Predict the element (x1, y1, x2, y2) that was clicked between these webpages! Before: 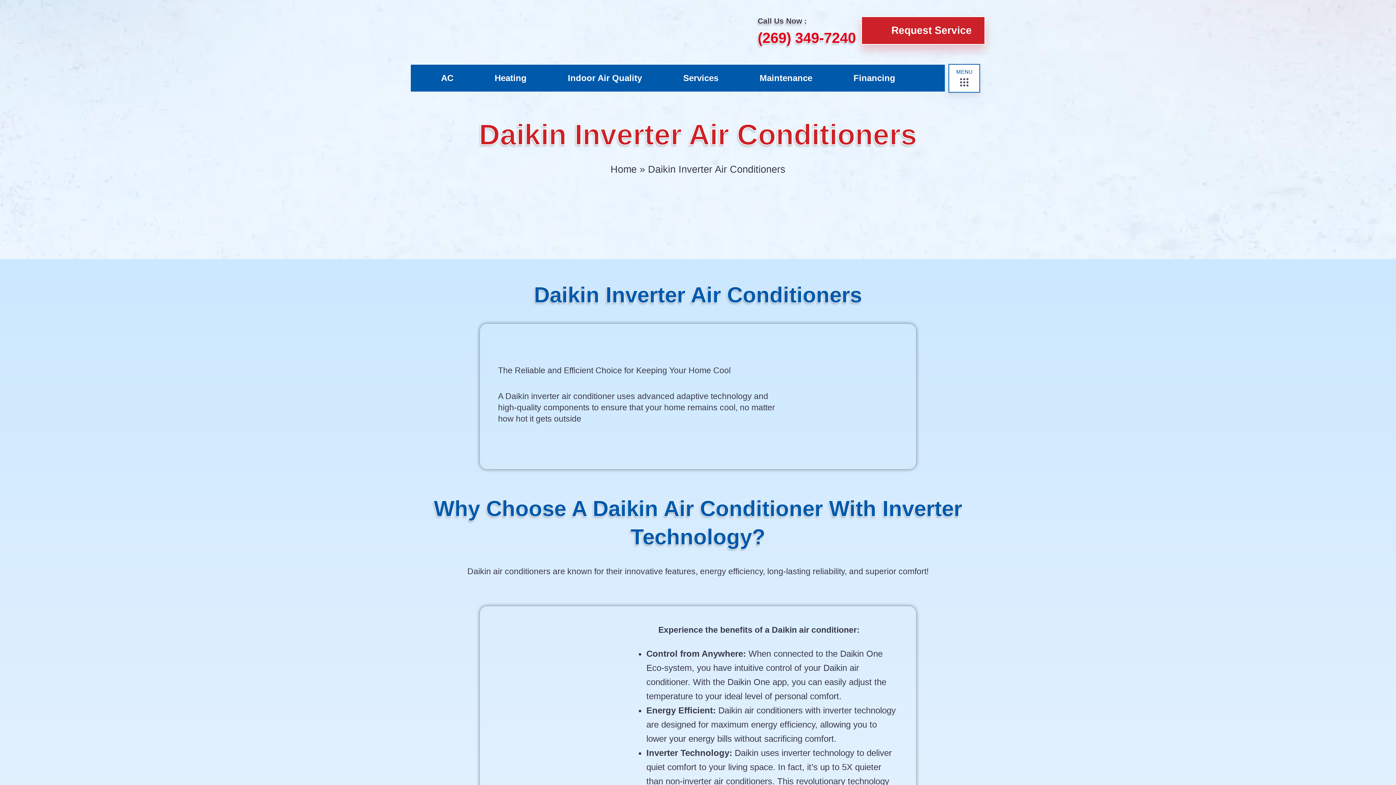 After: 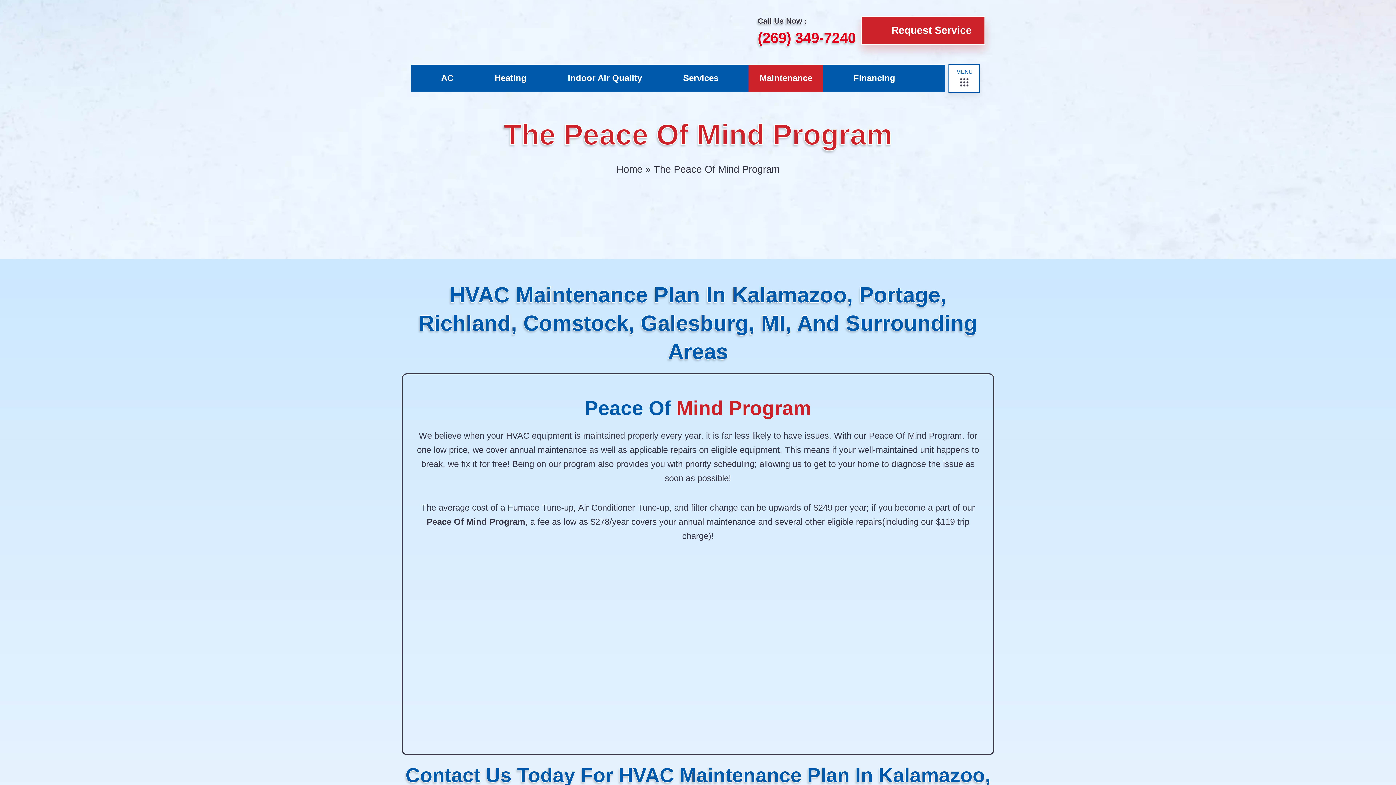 Action: bbox: (748, 64, 823, 91) label: Maintenance